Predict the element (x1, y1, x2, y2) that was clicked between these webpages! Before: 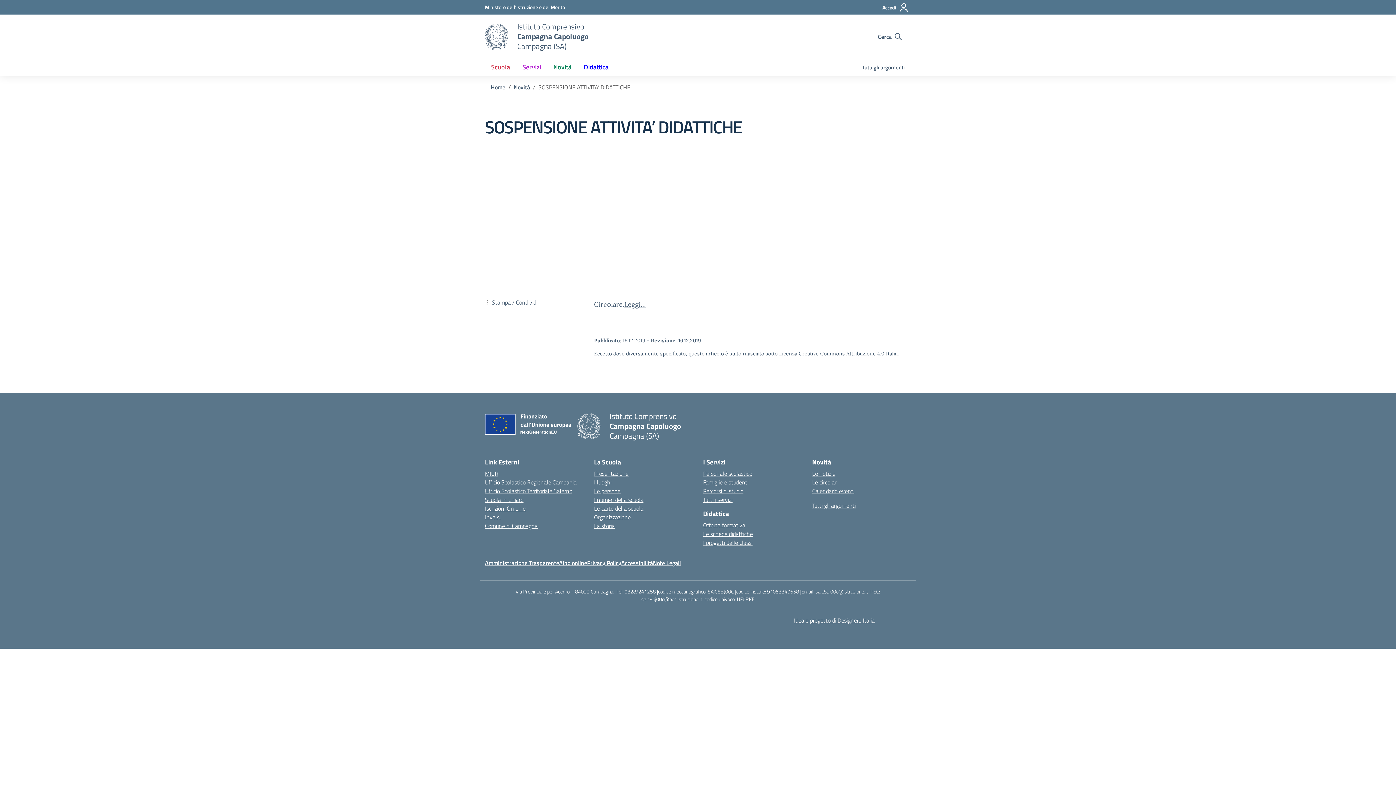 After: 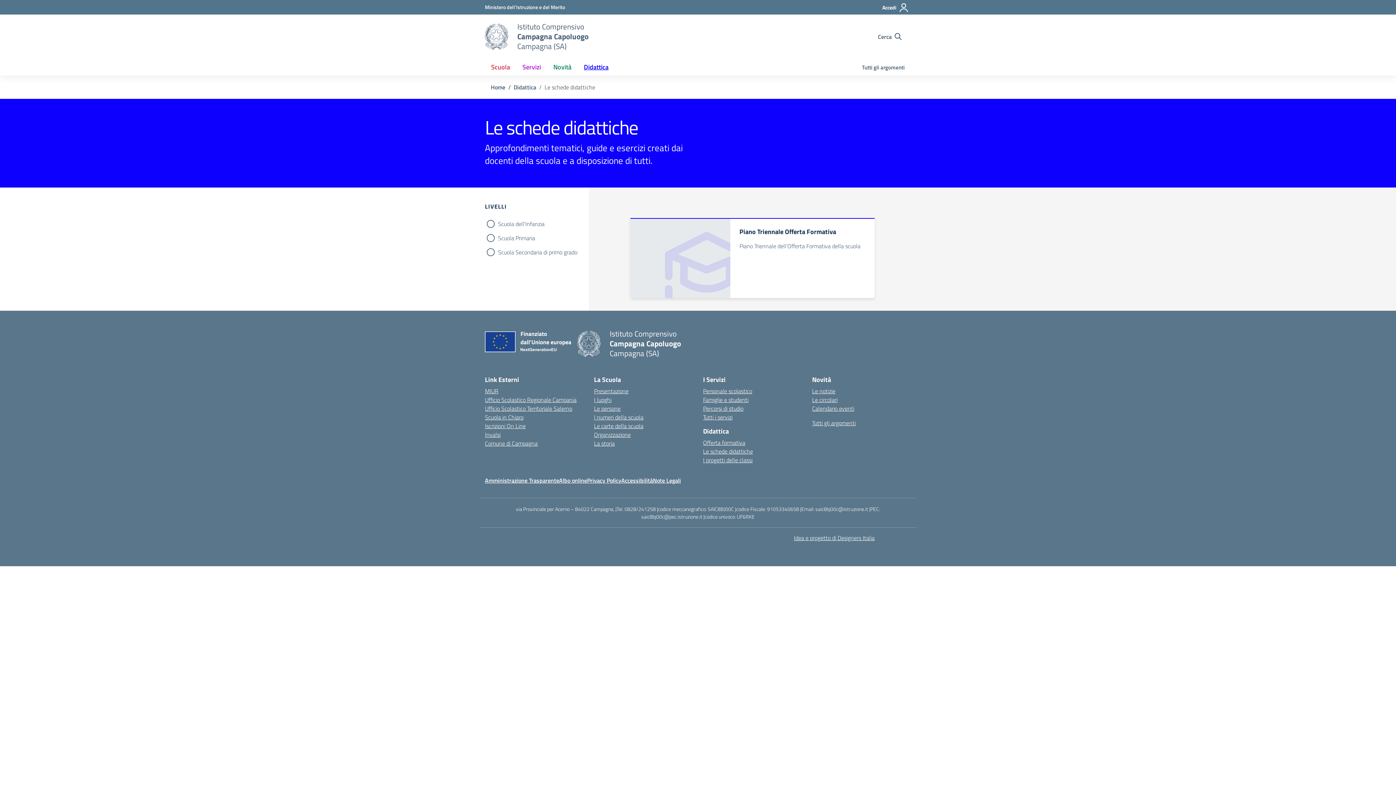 Action: label: Le schede didattiche bbox: (703, 529, 753, 538)